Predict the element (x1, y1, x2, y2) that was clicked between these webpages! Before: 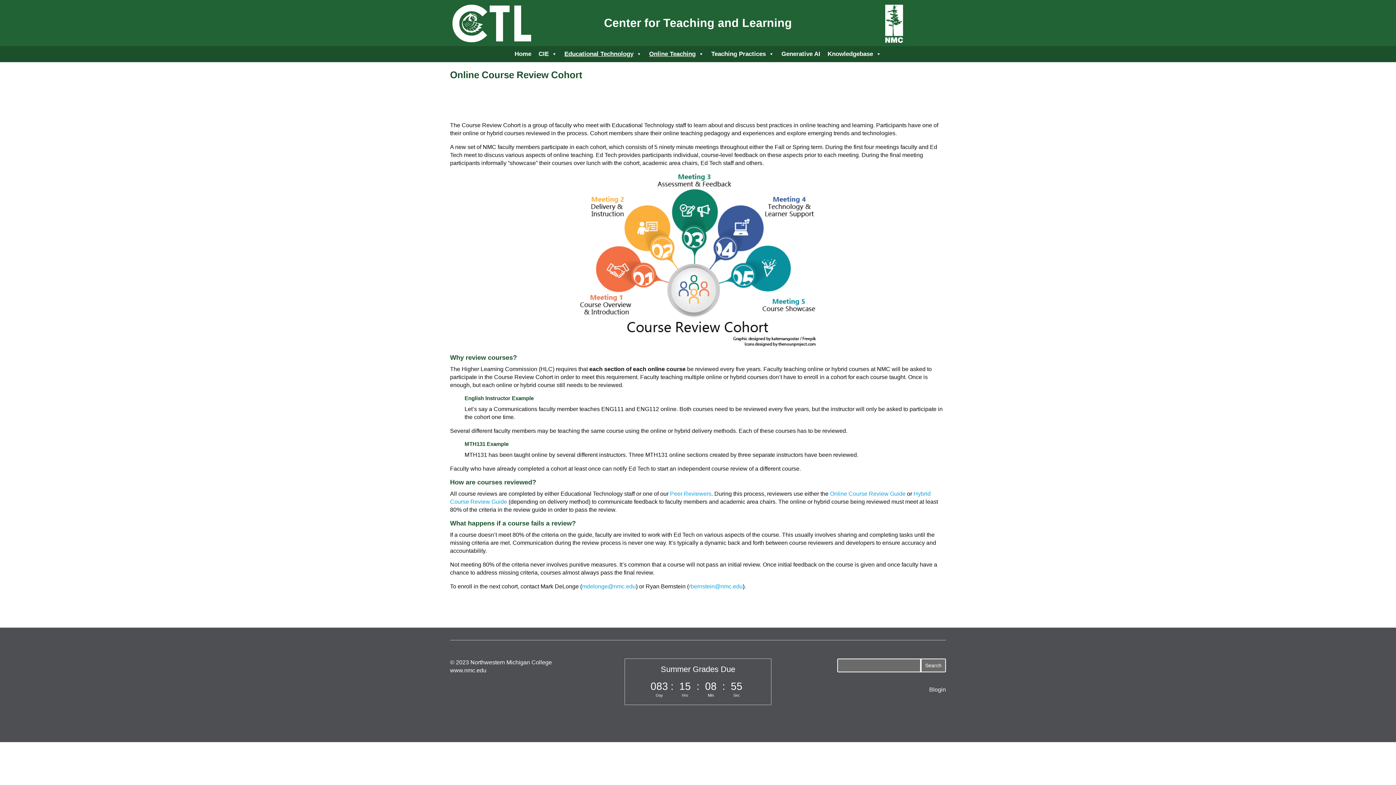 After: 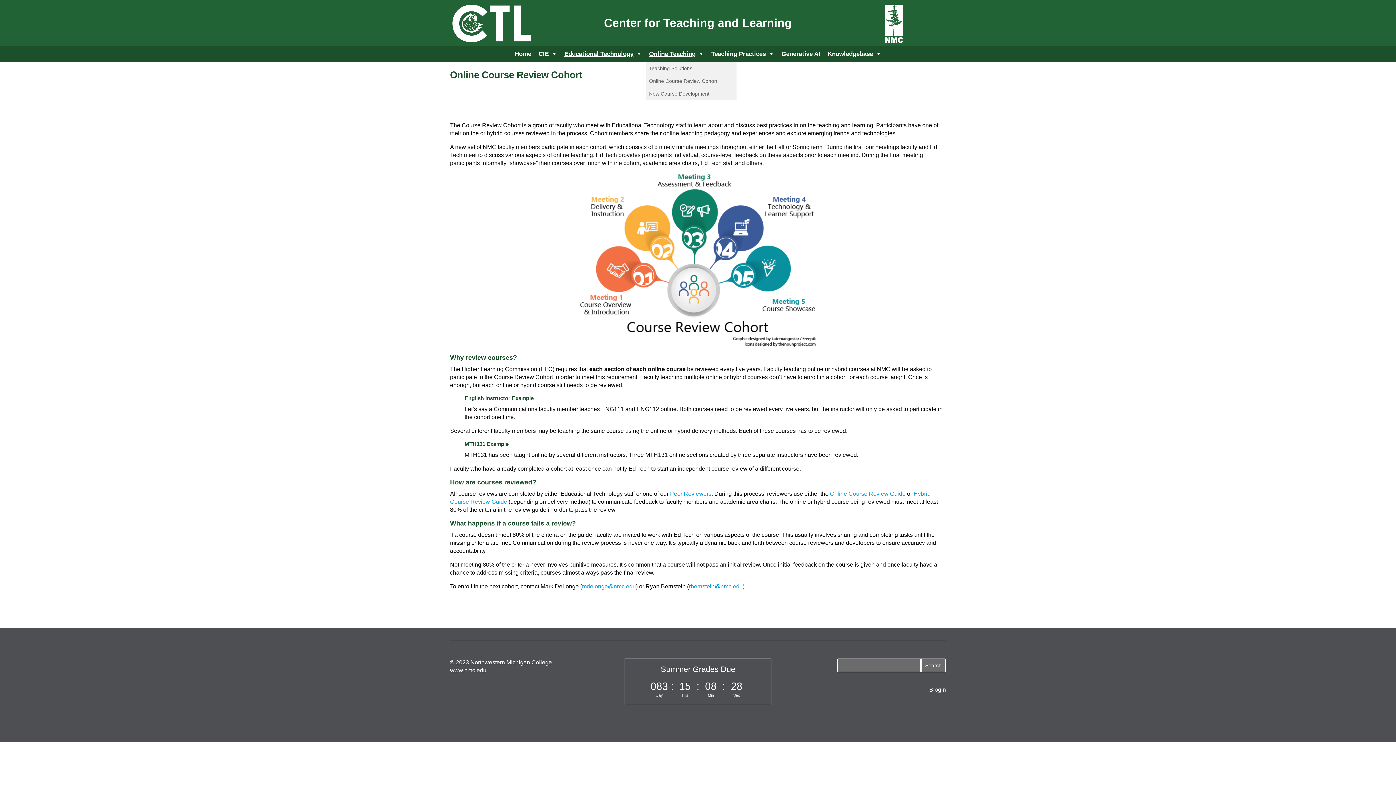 Action: bbox: (645, 46, 707, 62) label: Online Teaching